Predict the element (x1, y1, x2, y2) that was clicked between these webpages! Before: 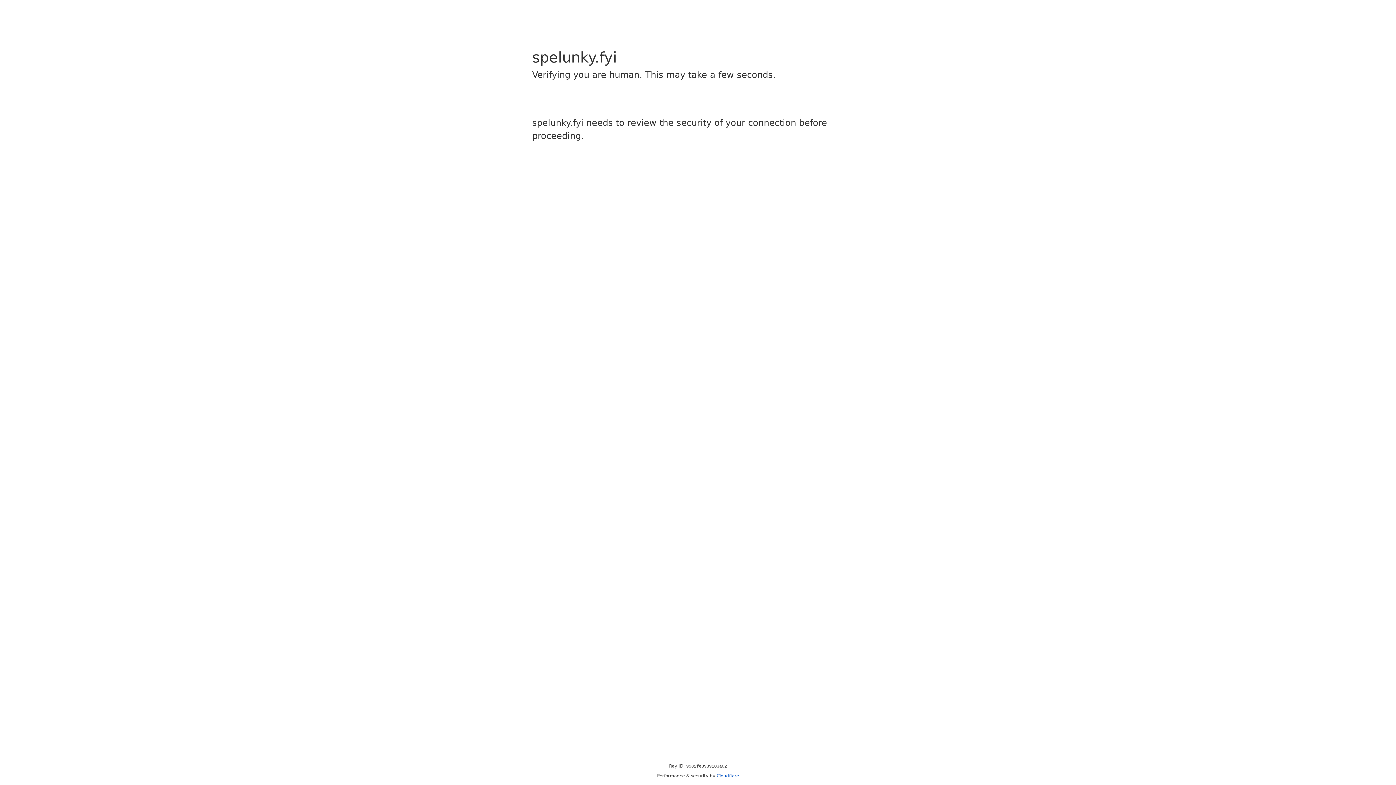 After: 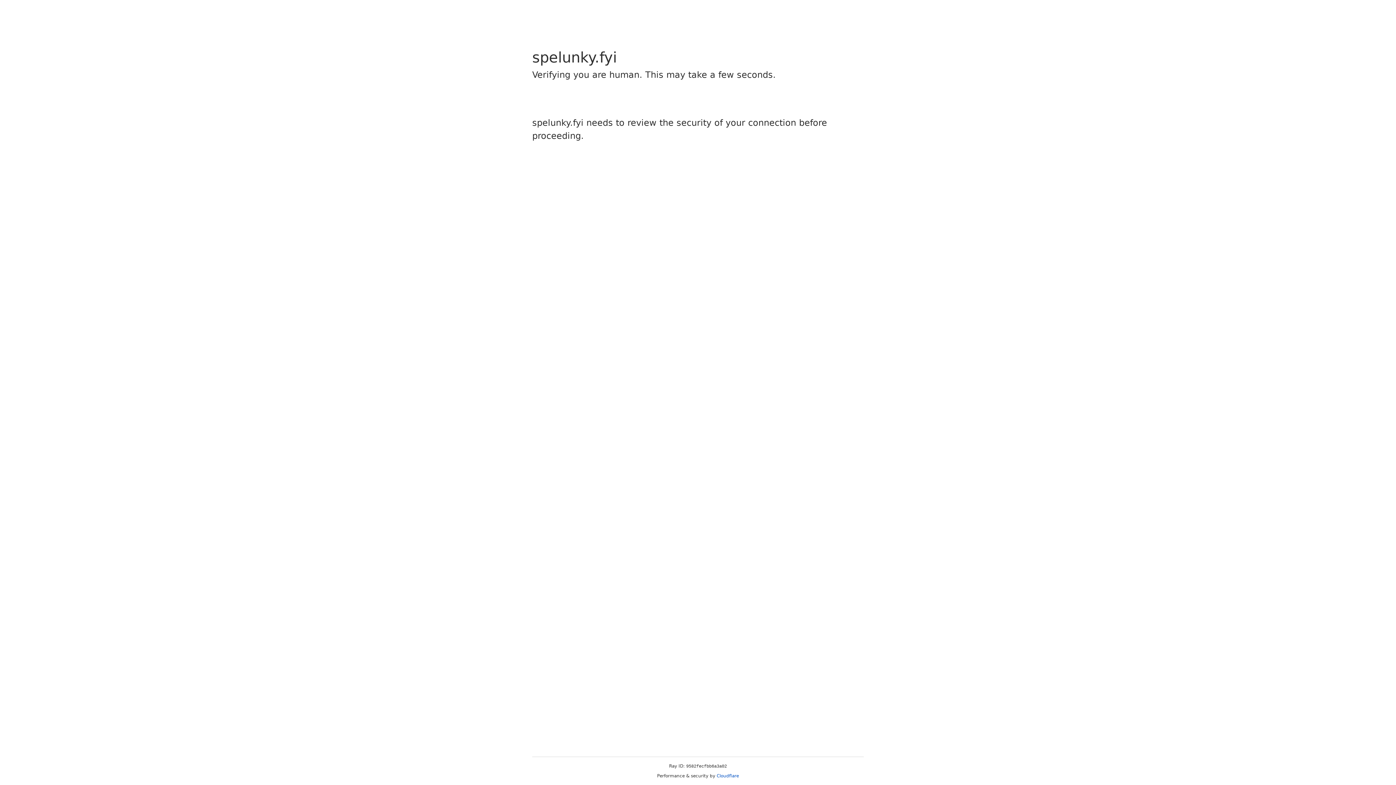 Action: label: Cloudflare bbox: (716, 773, 739, 778)